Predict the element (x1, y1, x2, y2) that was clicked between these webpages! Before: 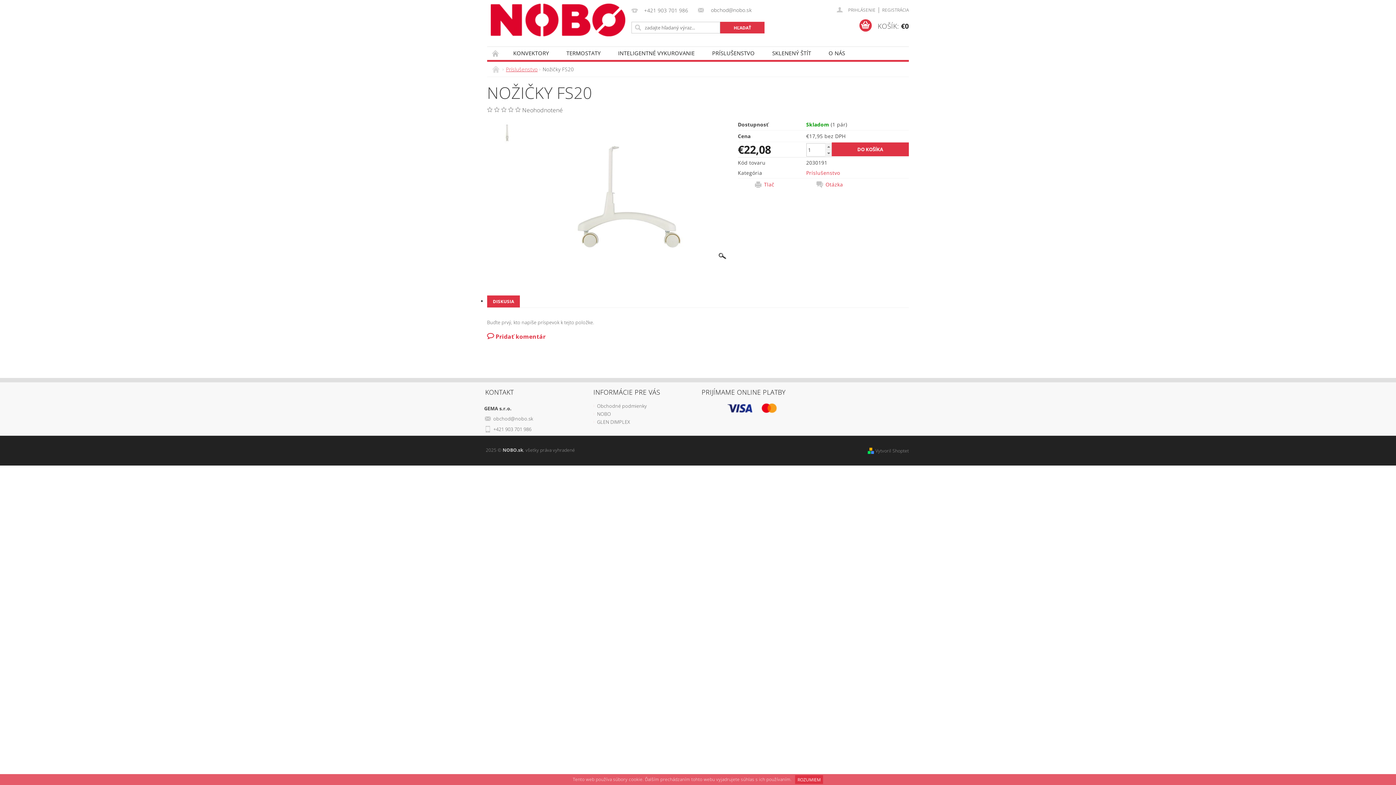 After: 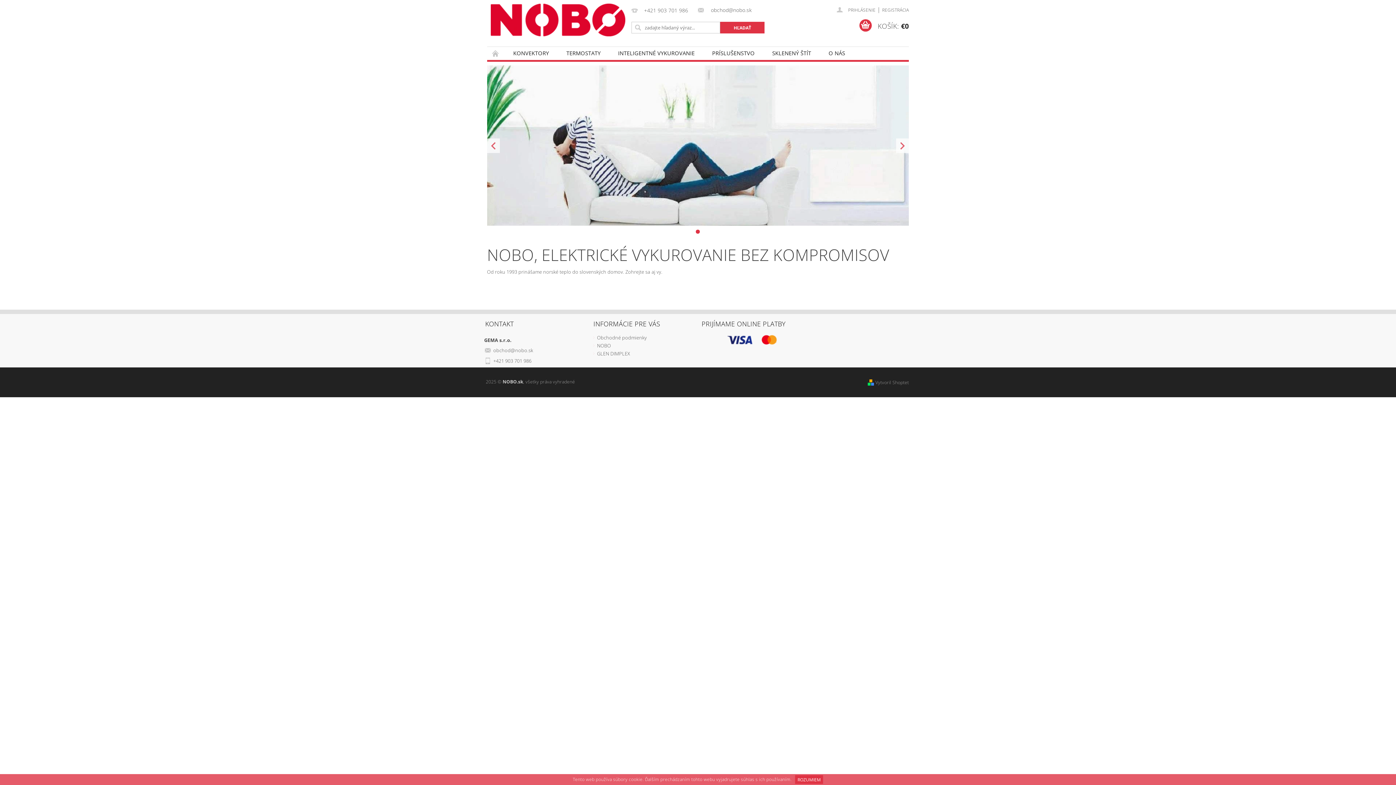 Action: bbox: (492, 66, 501, 73) label:  